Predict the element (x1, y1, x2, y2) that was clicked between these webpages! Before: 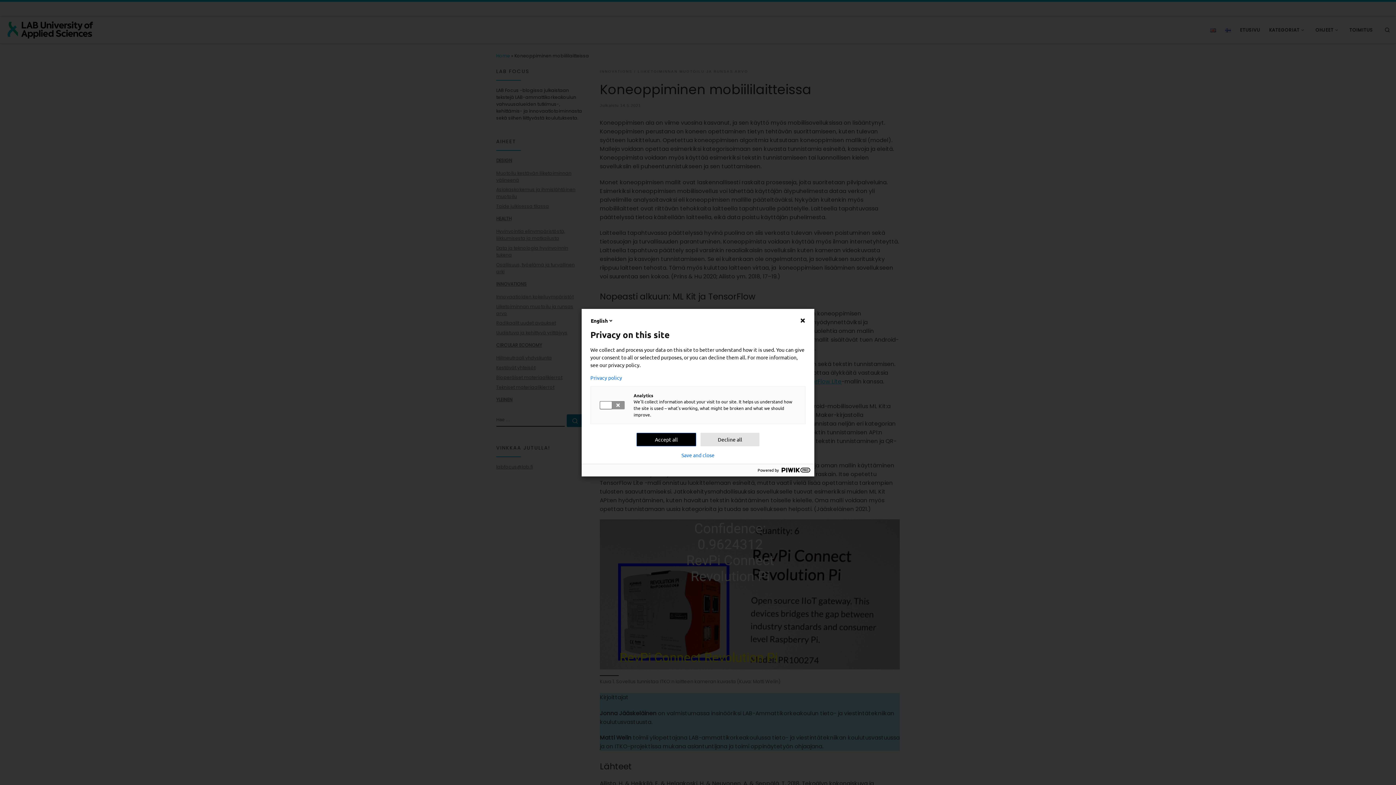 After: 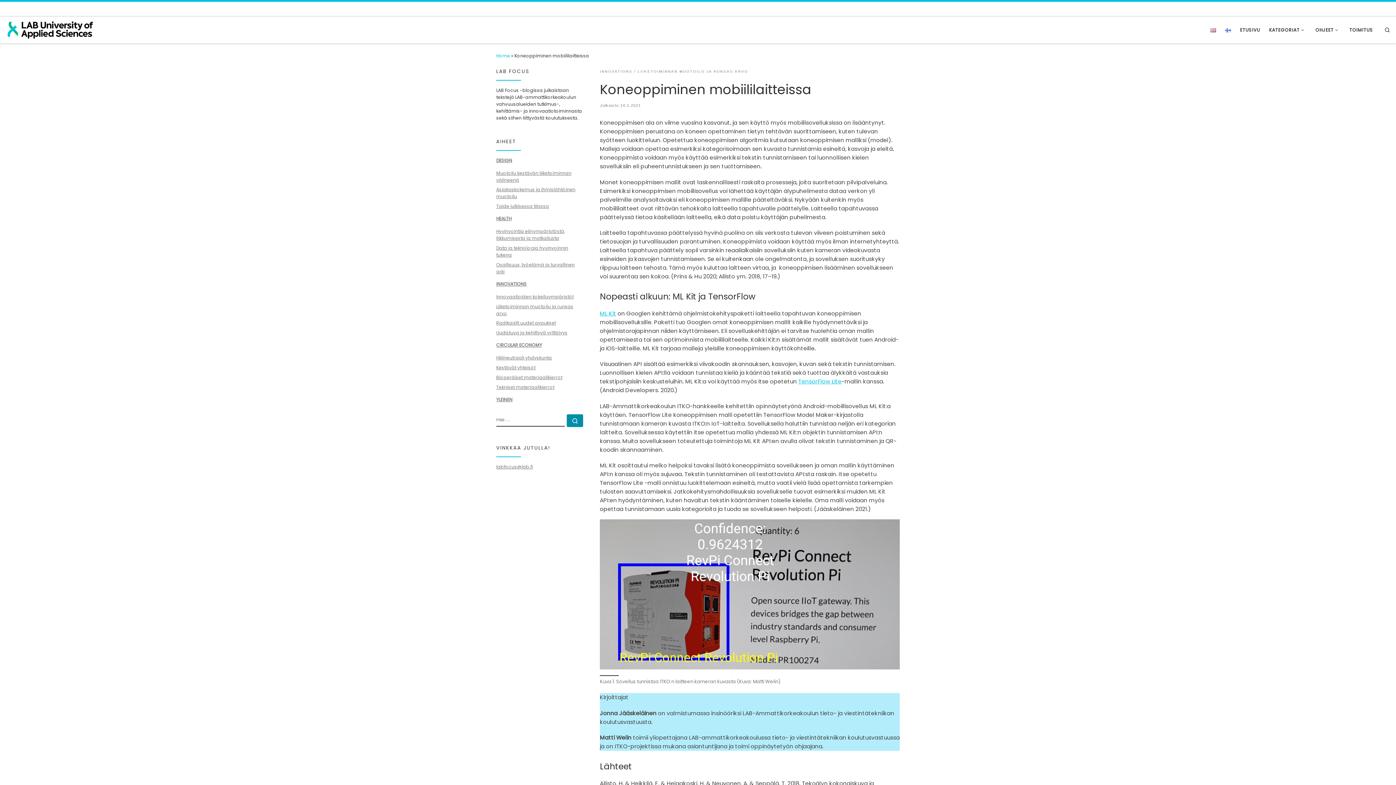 Action: label: Decline all bbox: (700, 432, 759, 446)